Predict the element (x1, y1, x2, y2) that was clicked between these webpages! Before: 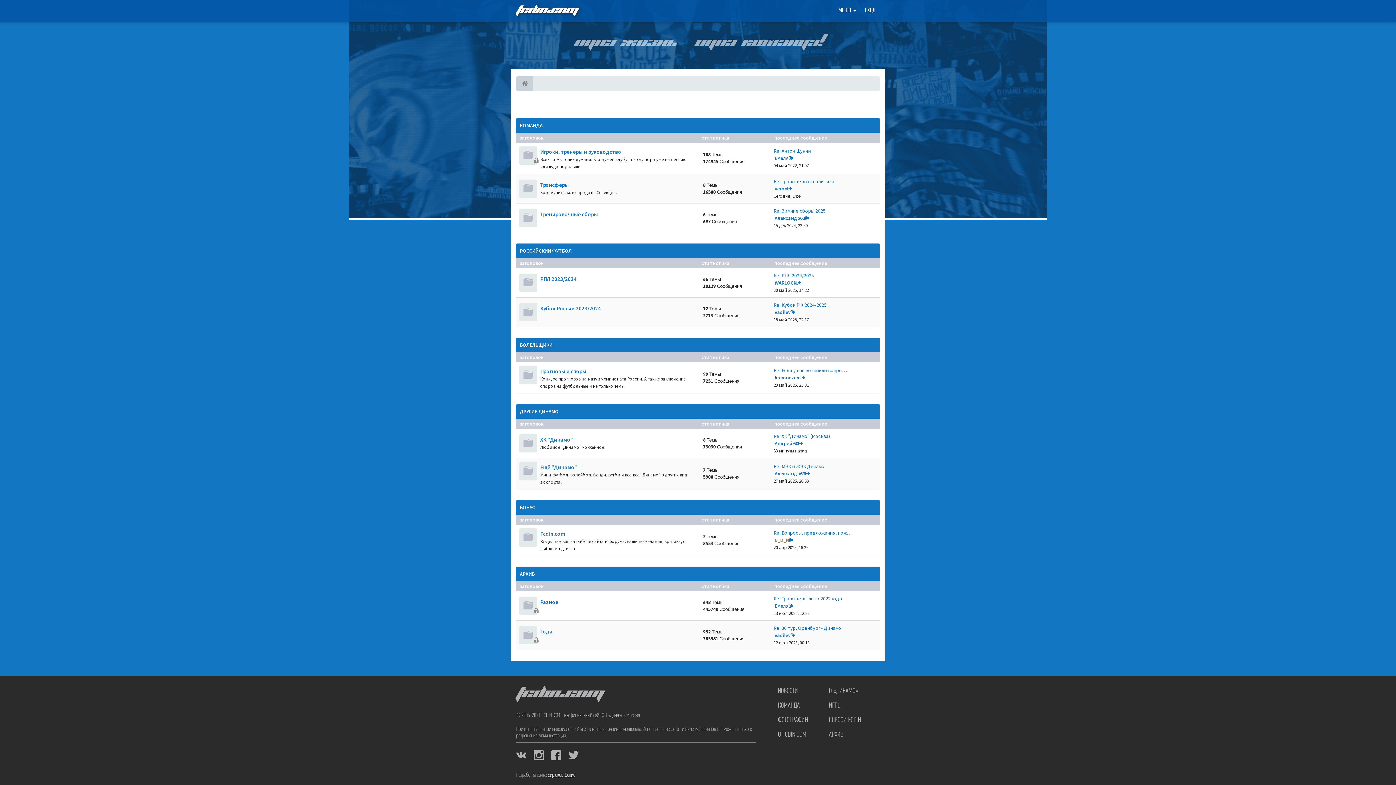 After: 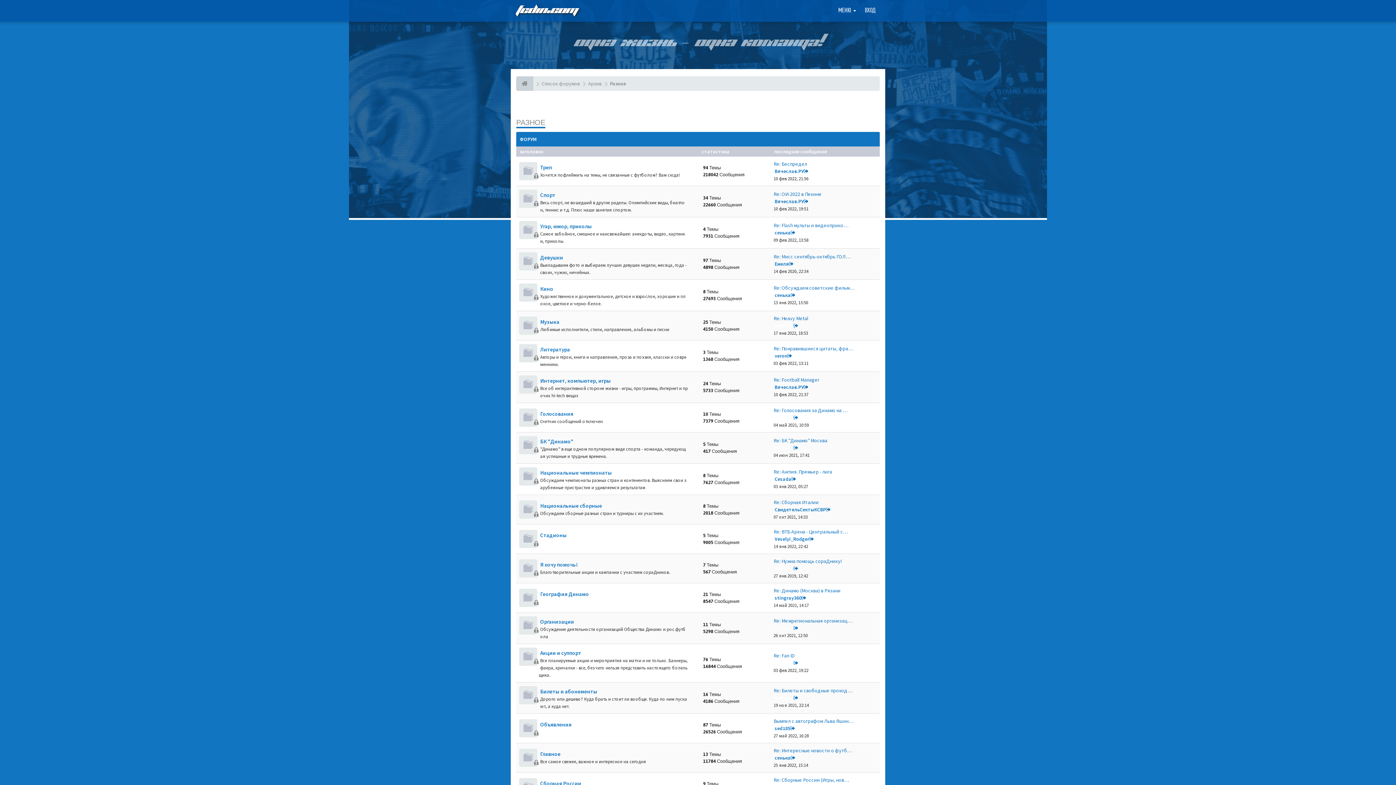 Action: label: Разное bbox: (540, 598, 558, 605)